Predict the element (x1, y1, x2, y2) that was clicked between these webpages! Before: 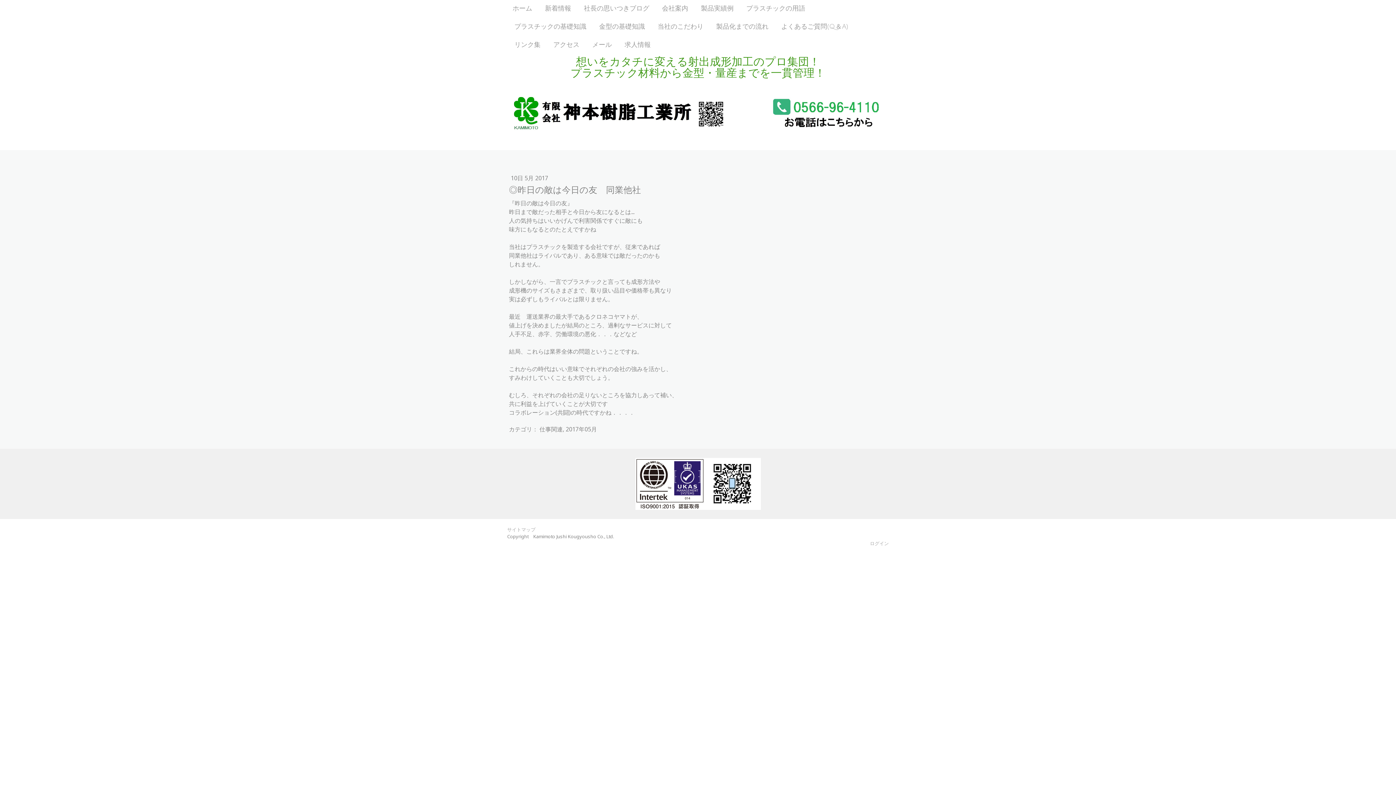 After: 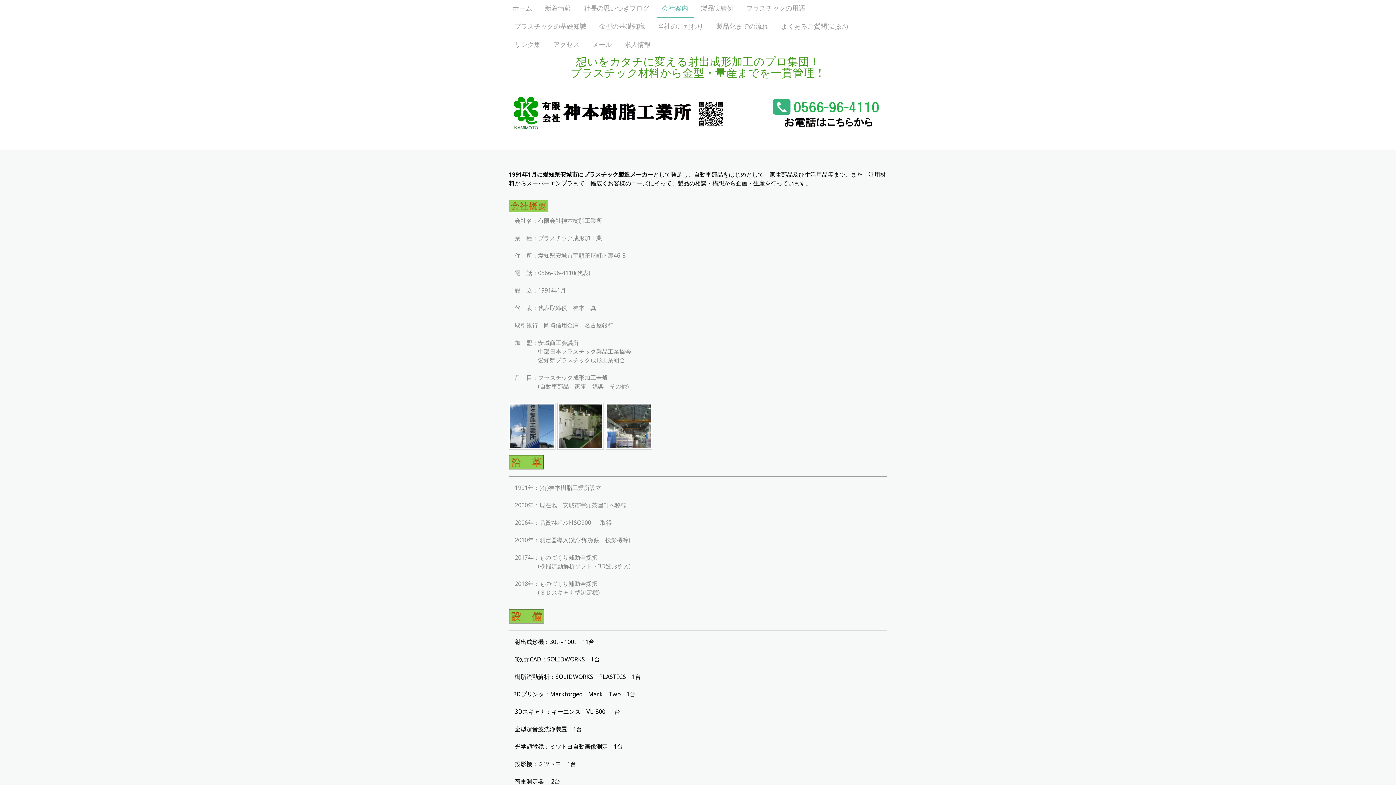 Action: bbox: (656, 0, 693, 18) label: 会社案内